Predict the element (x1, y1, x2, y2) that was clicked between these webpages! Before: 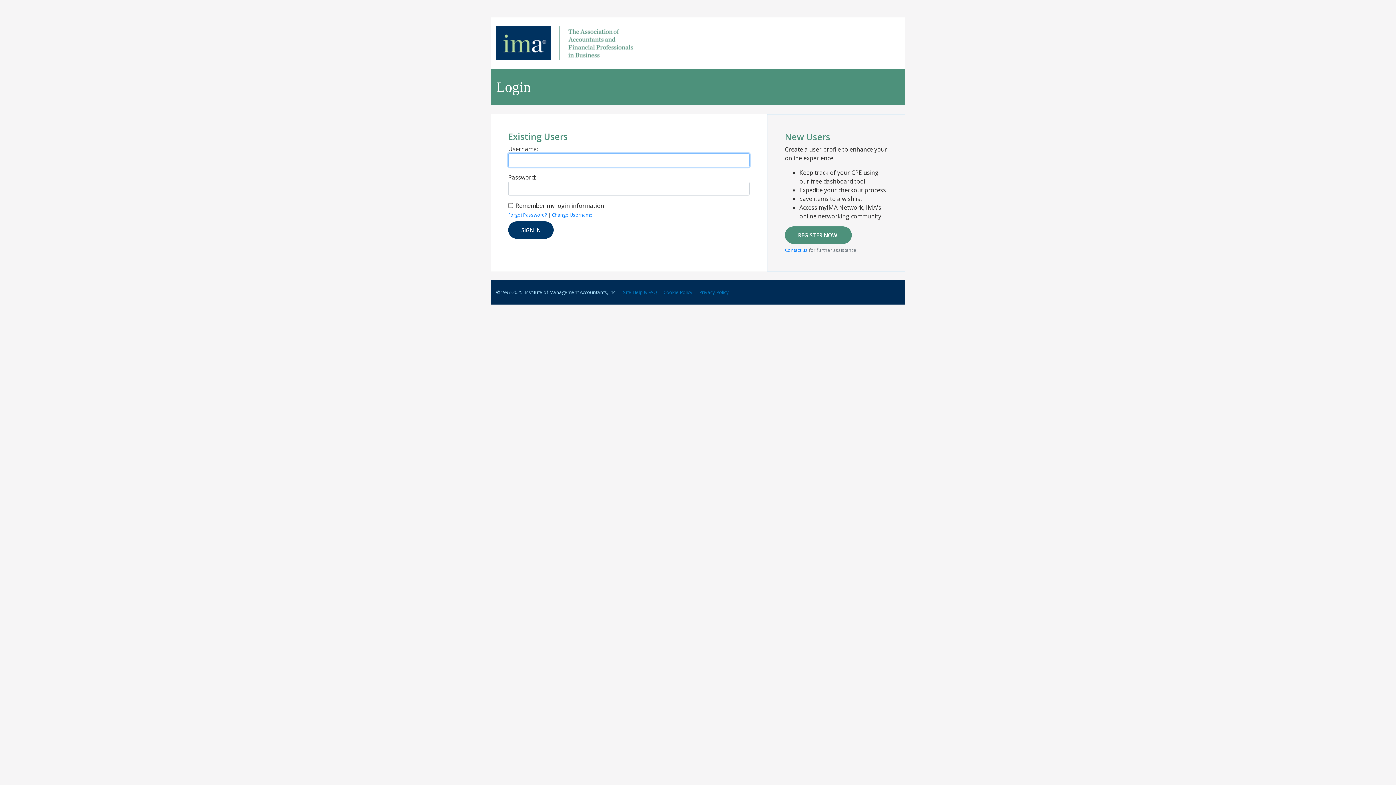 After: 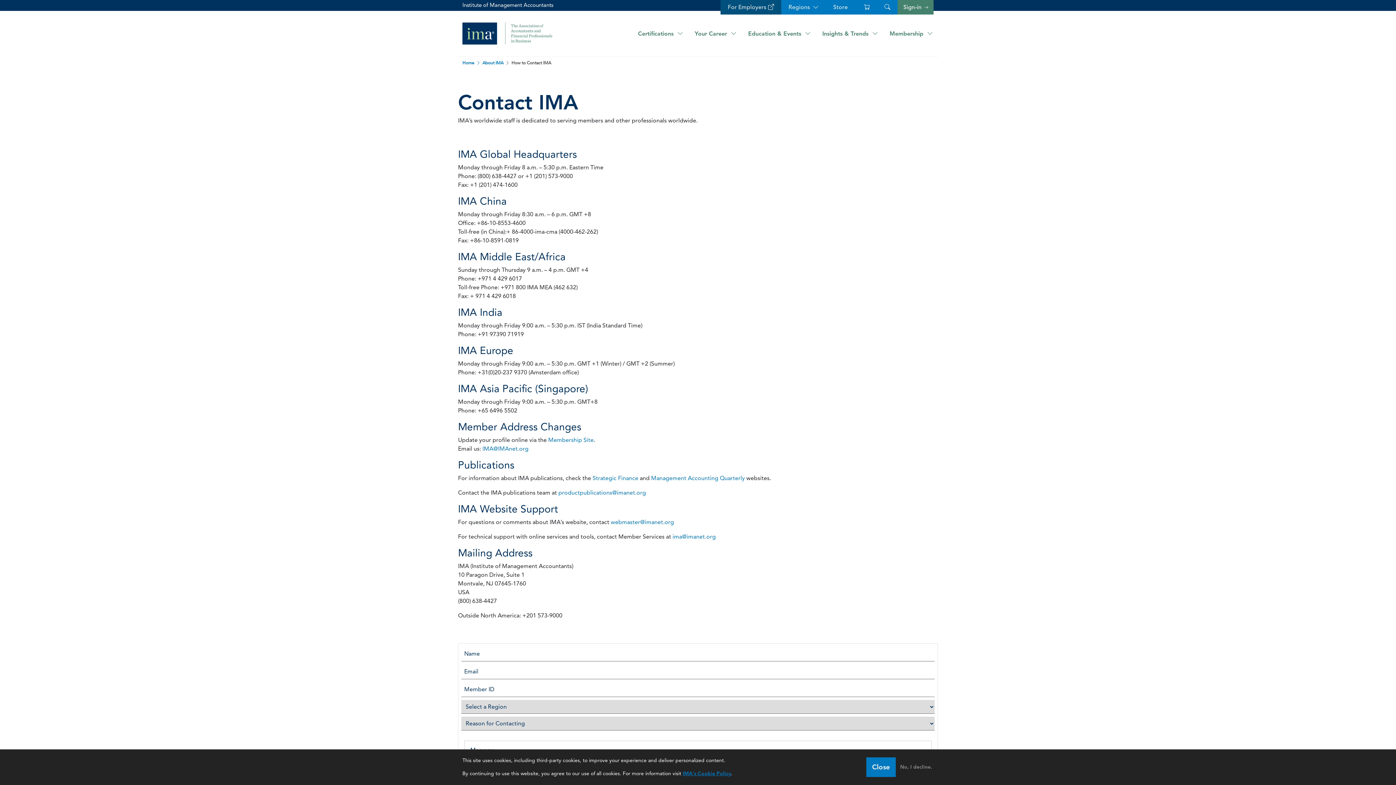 Action: label: Contact us bbox: (785, 246, 808, 253)